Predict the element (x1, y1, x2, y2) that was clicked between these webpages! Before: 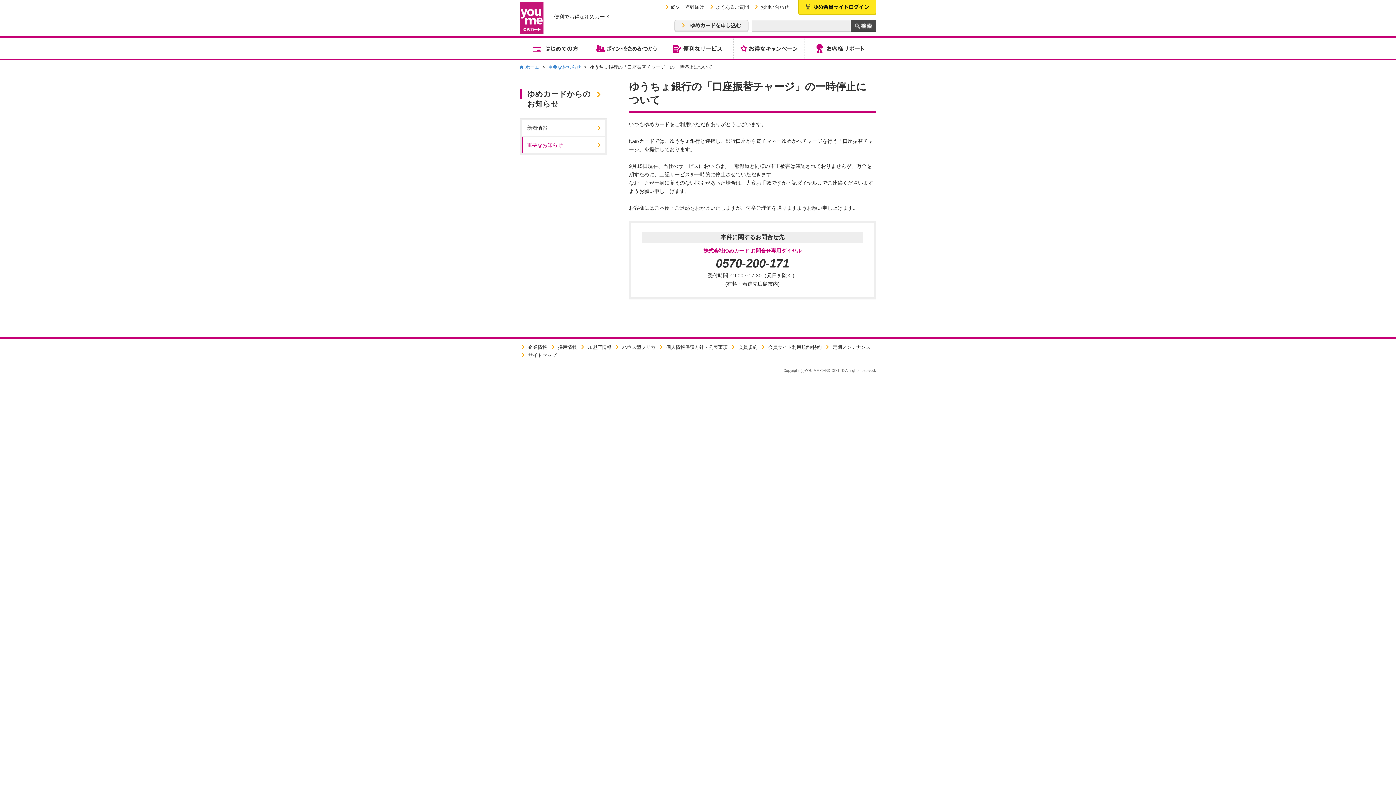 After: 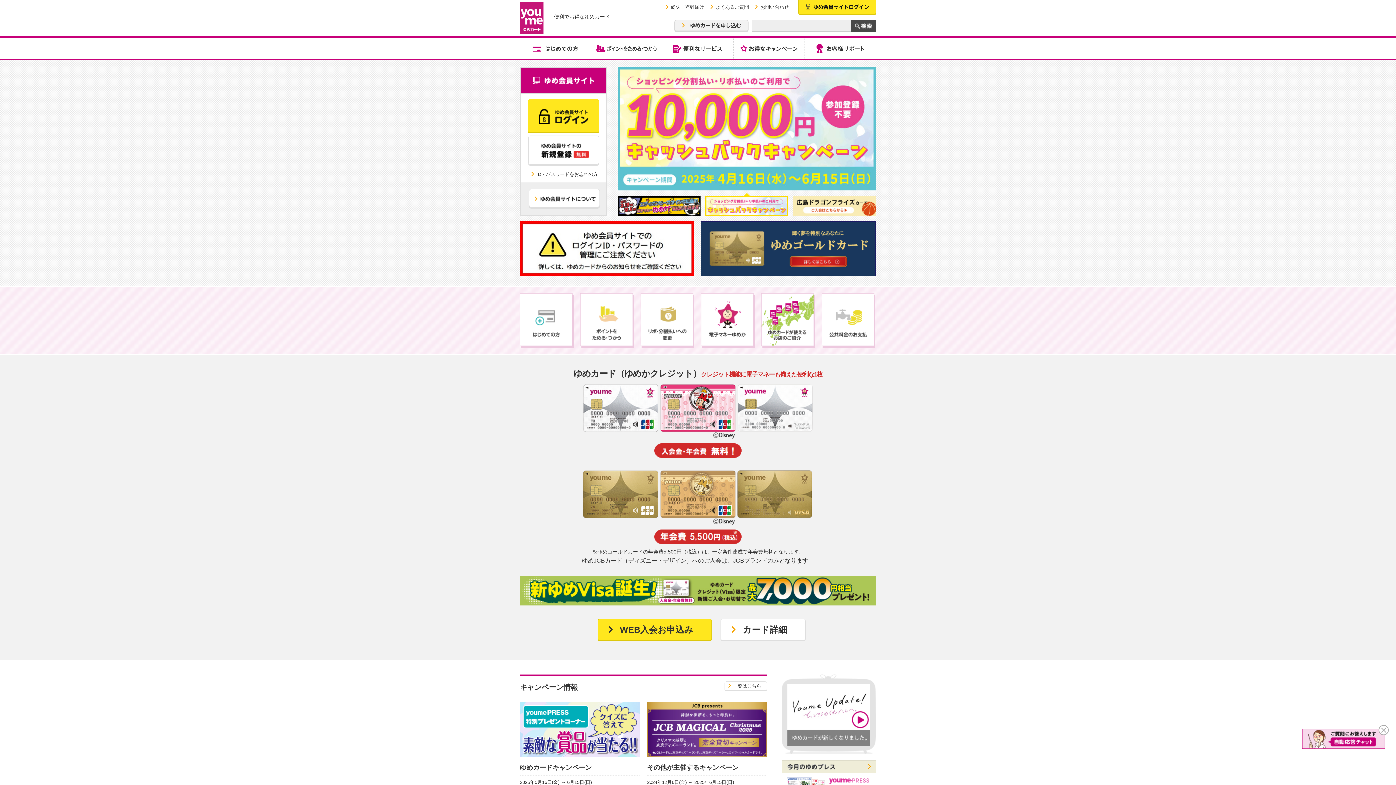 Action: label: ホーム bbox: (520, 64, 539, 69)